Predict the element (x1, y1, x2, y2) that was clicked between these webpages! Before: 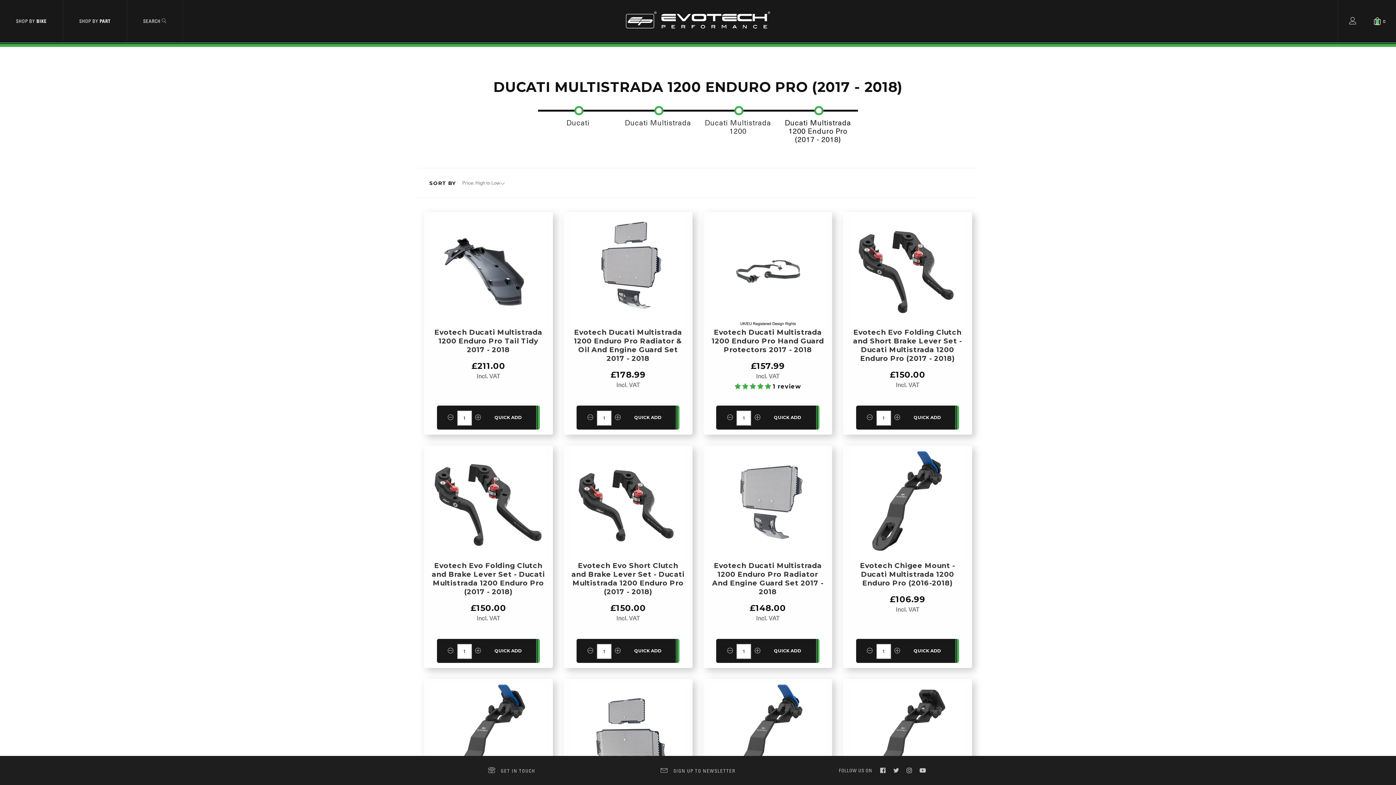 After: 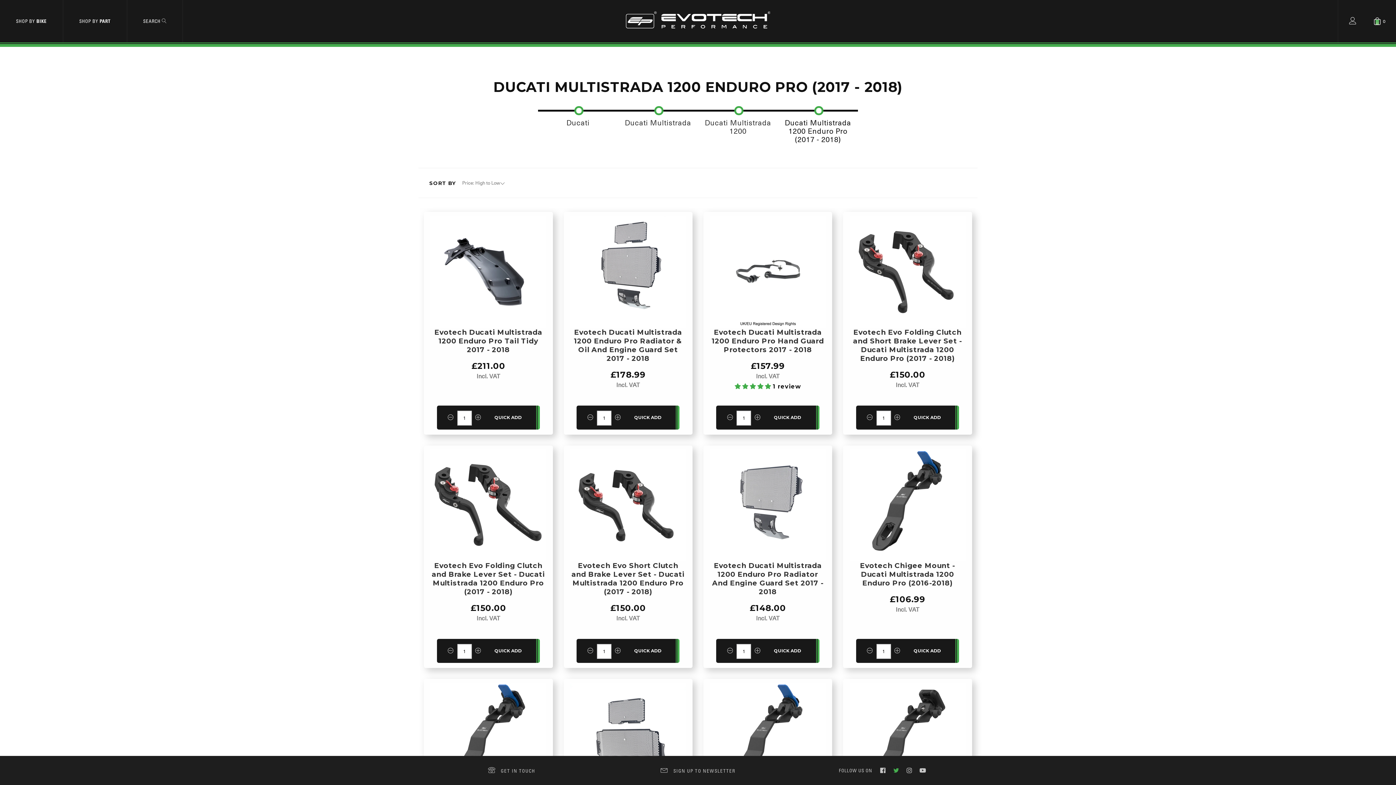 Action: bbox: (889, 756, 903, 785)